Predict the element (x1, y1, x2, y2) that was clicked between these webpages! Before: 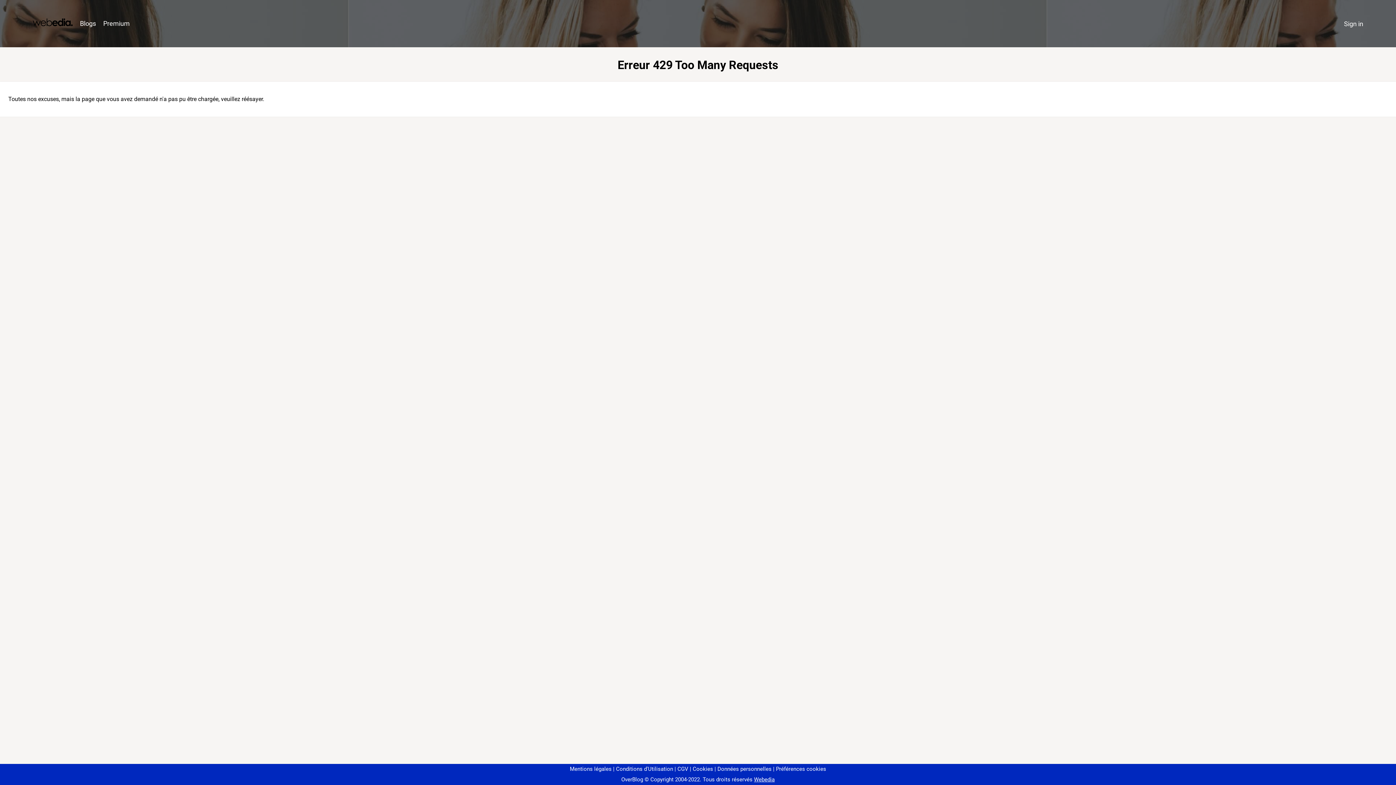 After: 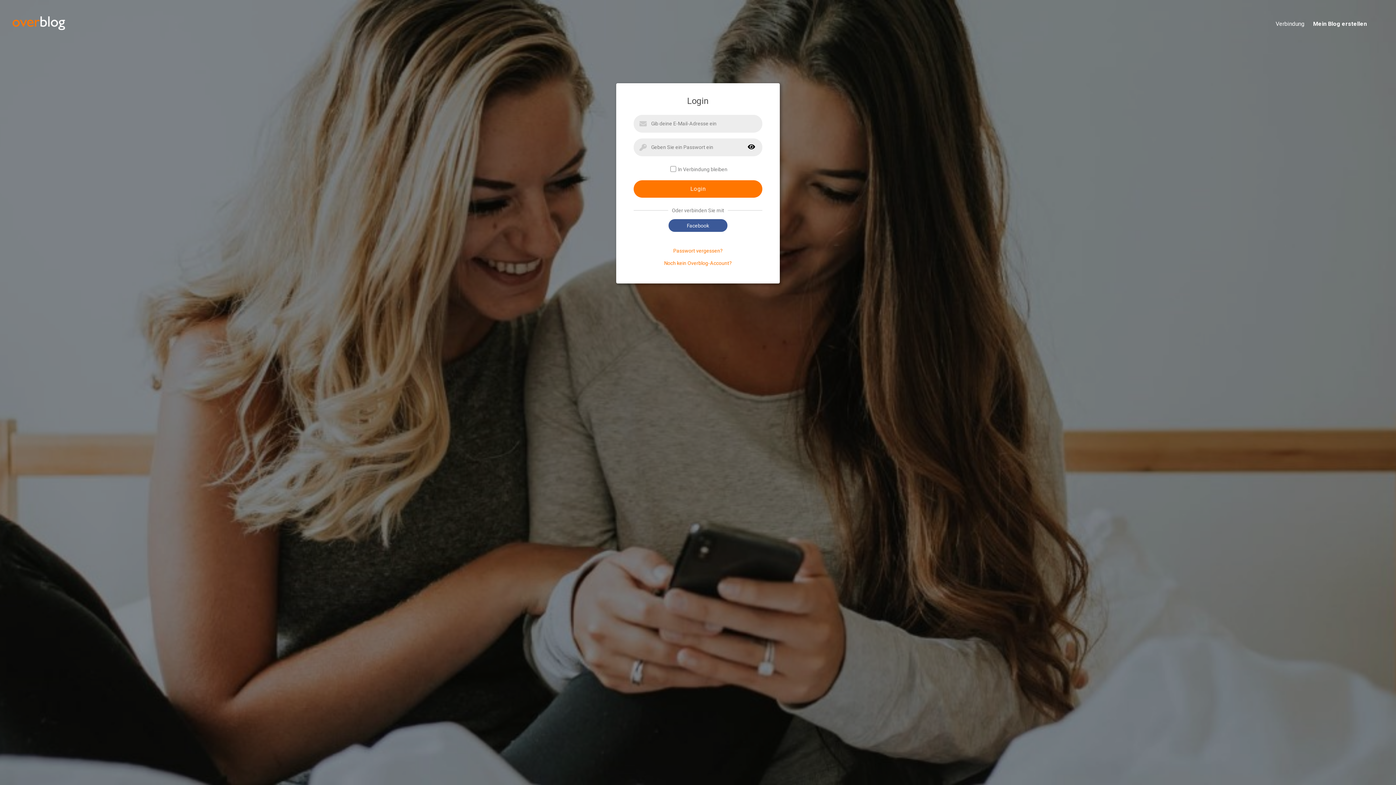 Action: bbox: (1340, 16, 1367, 31) label: Sign in